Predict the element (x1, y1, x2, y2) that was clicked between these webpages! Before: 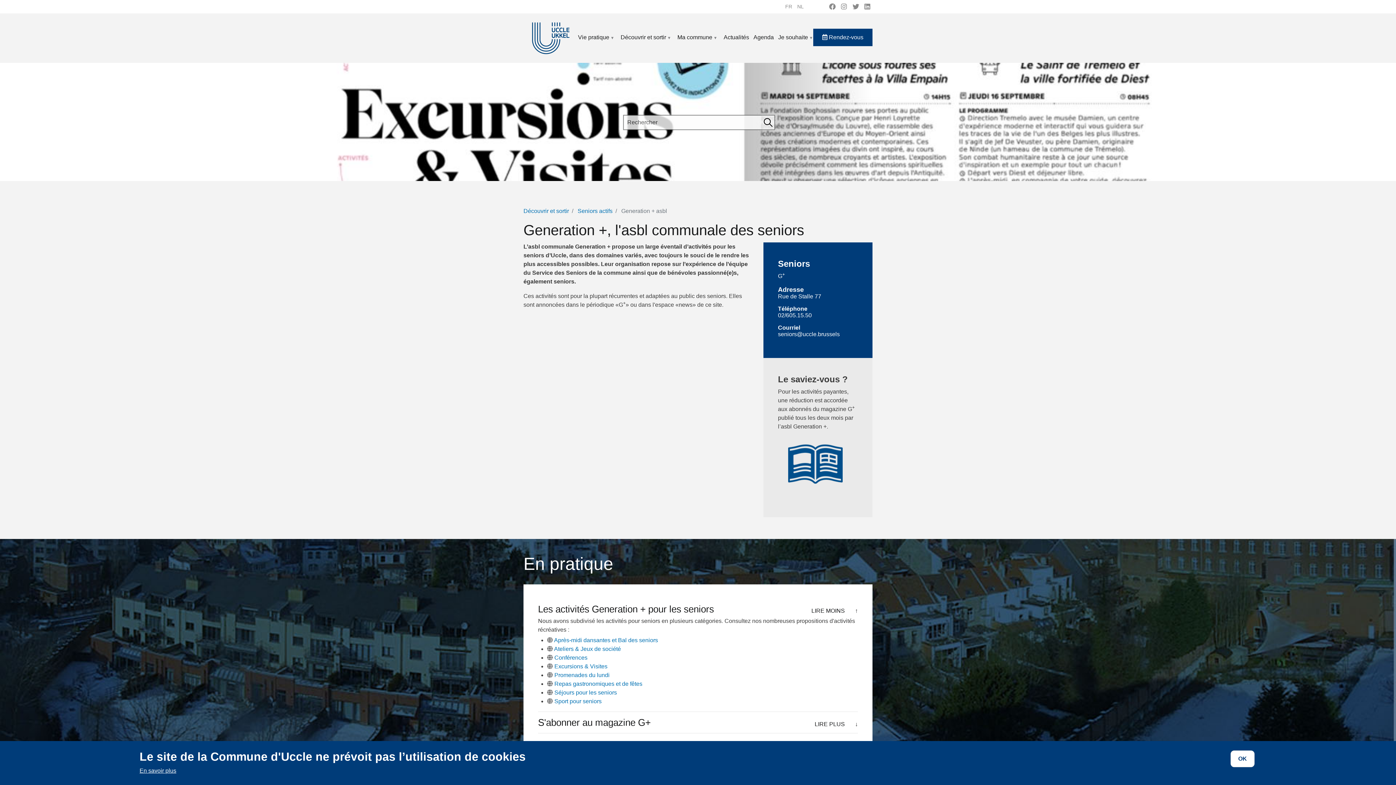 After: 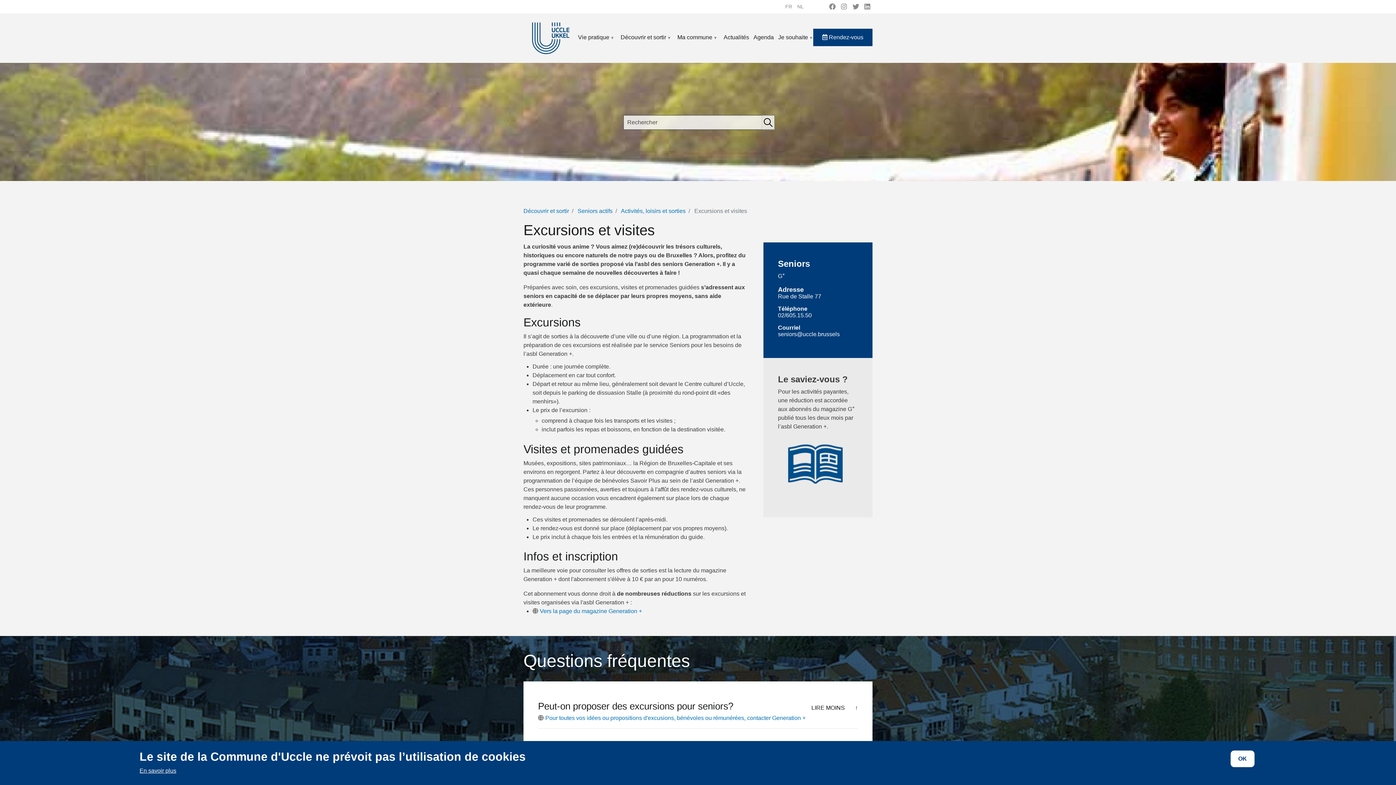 Action: bbox: (547, 663, 607, 669) label:  Excursions & Visites